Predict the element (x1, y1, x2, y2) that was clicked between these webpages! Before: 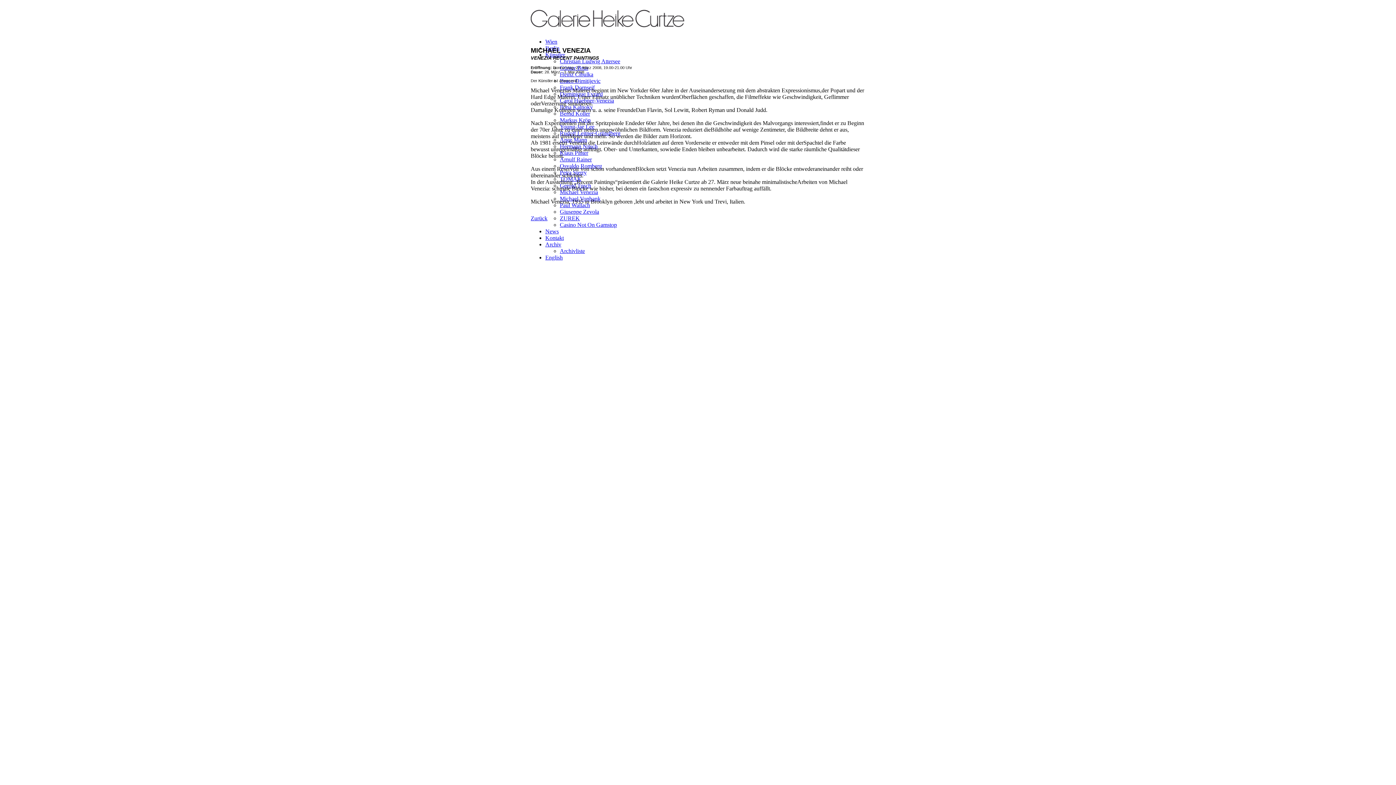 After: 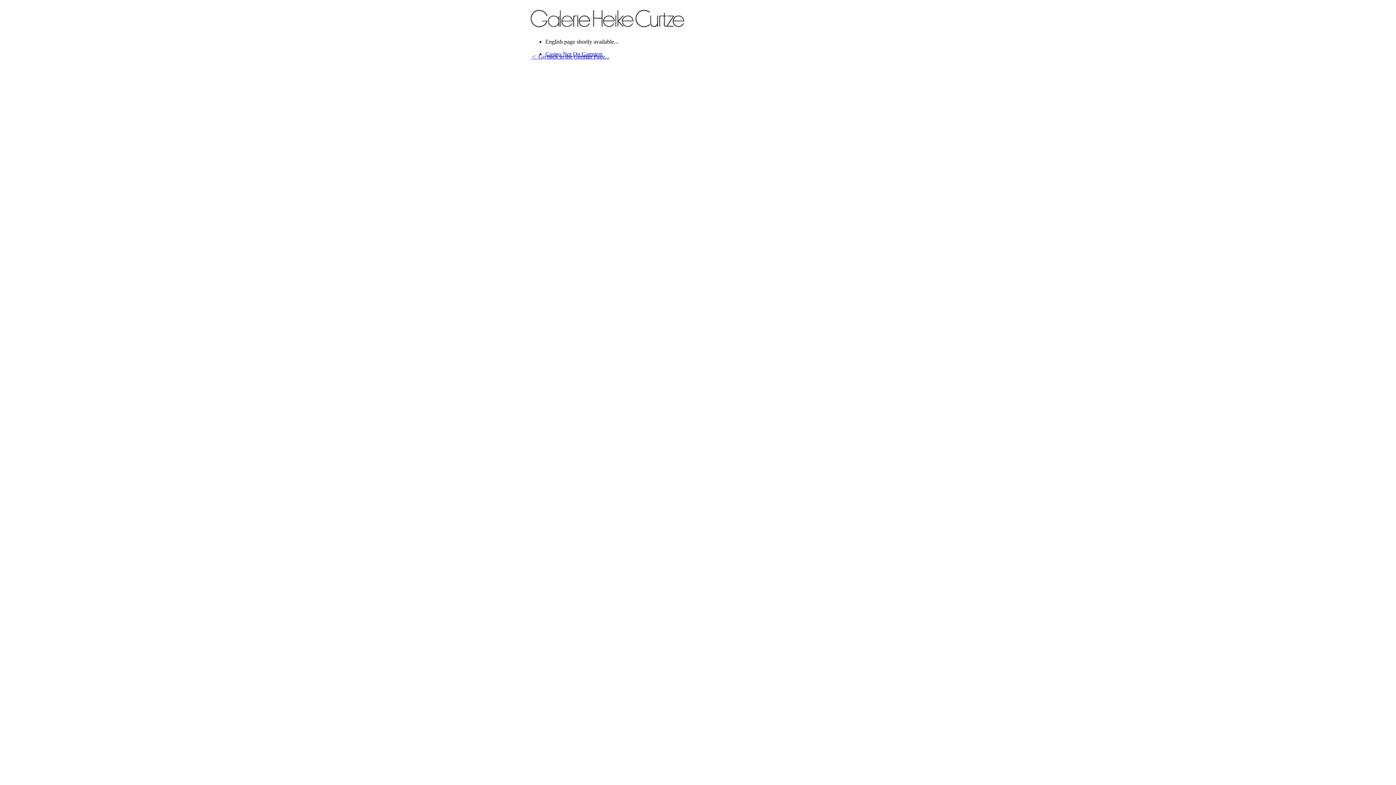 Action: label: English bbox: (545, 254, 562, 260)